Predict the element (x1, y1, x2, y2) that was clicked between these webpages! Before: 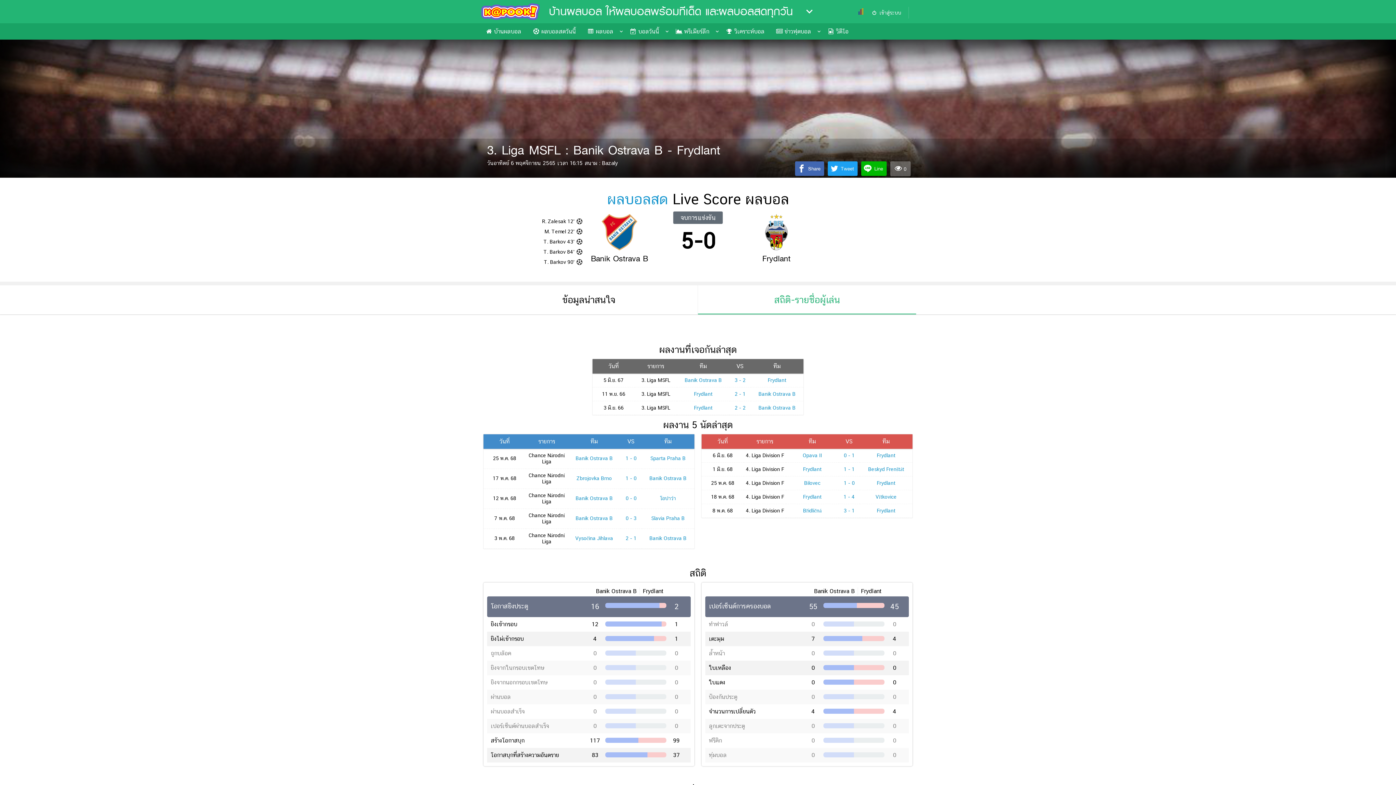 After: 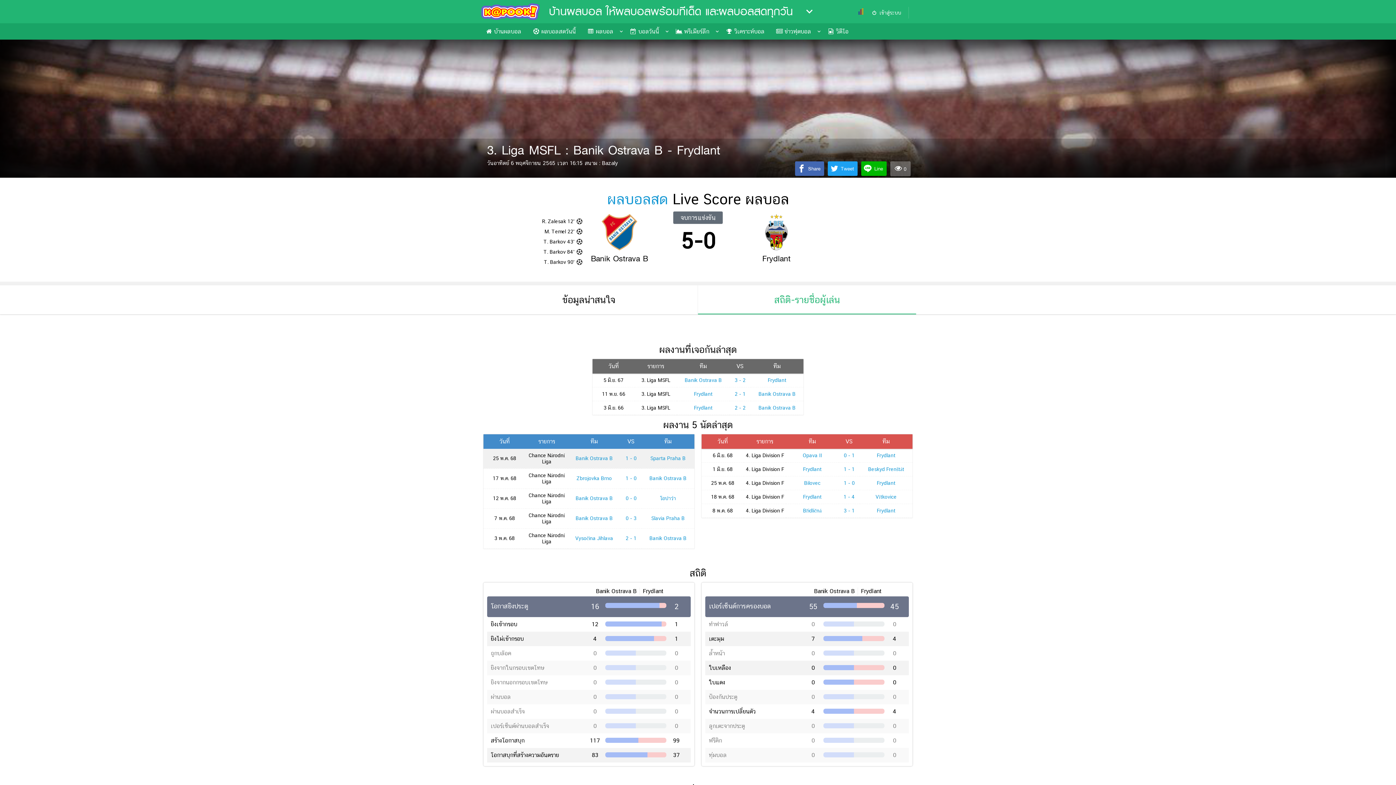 Action: label: Banik Ostrava B bbox: (575, 455, 612, 461)